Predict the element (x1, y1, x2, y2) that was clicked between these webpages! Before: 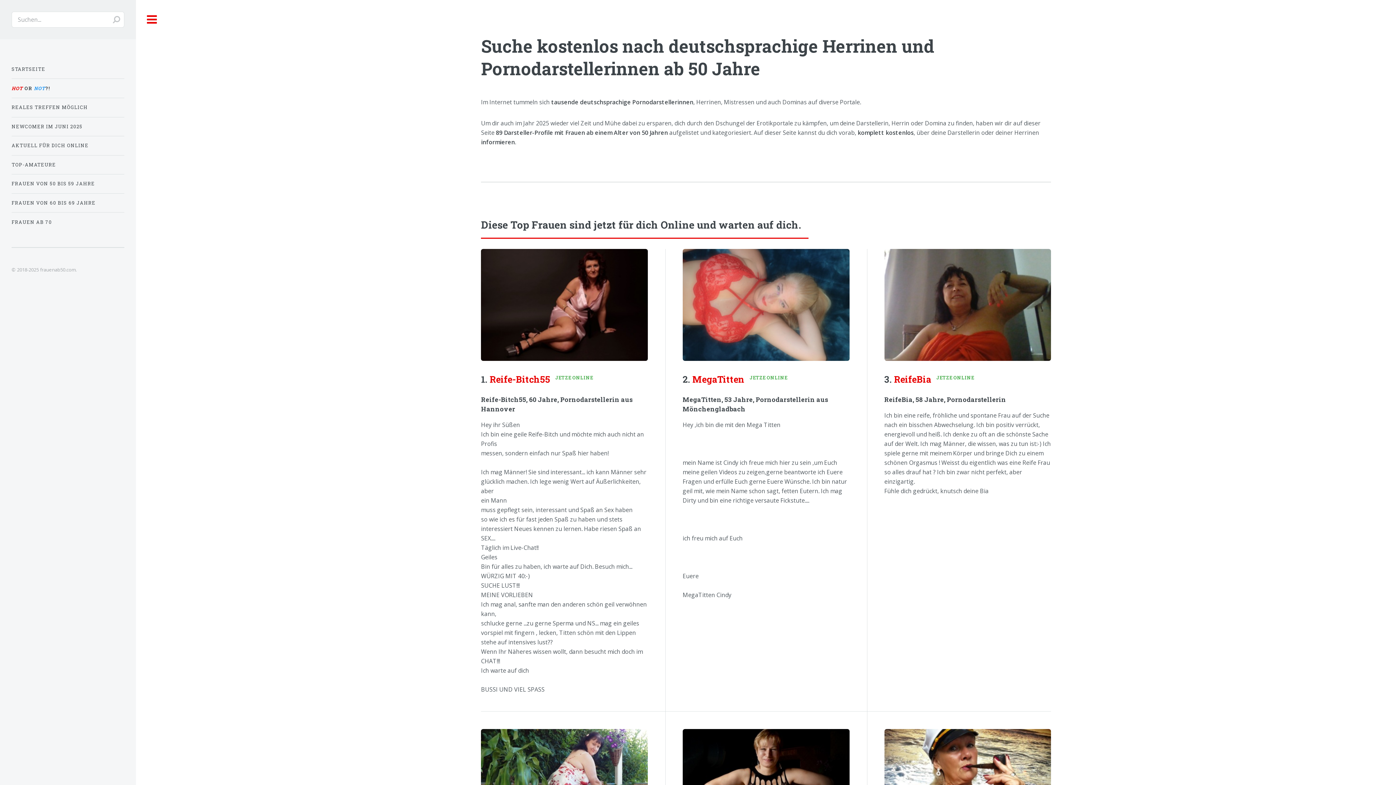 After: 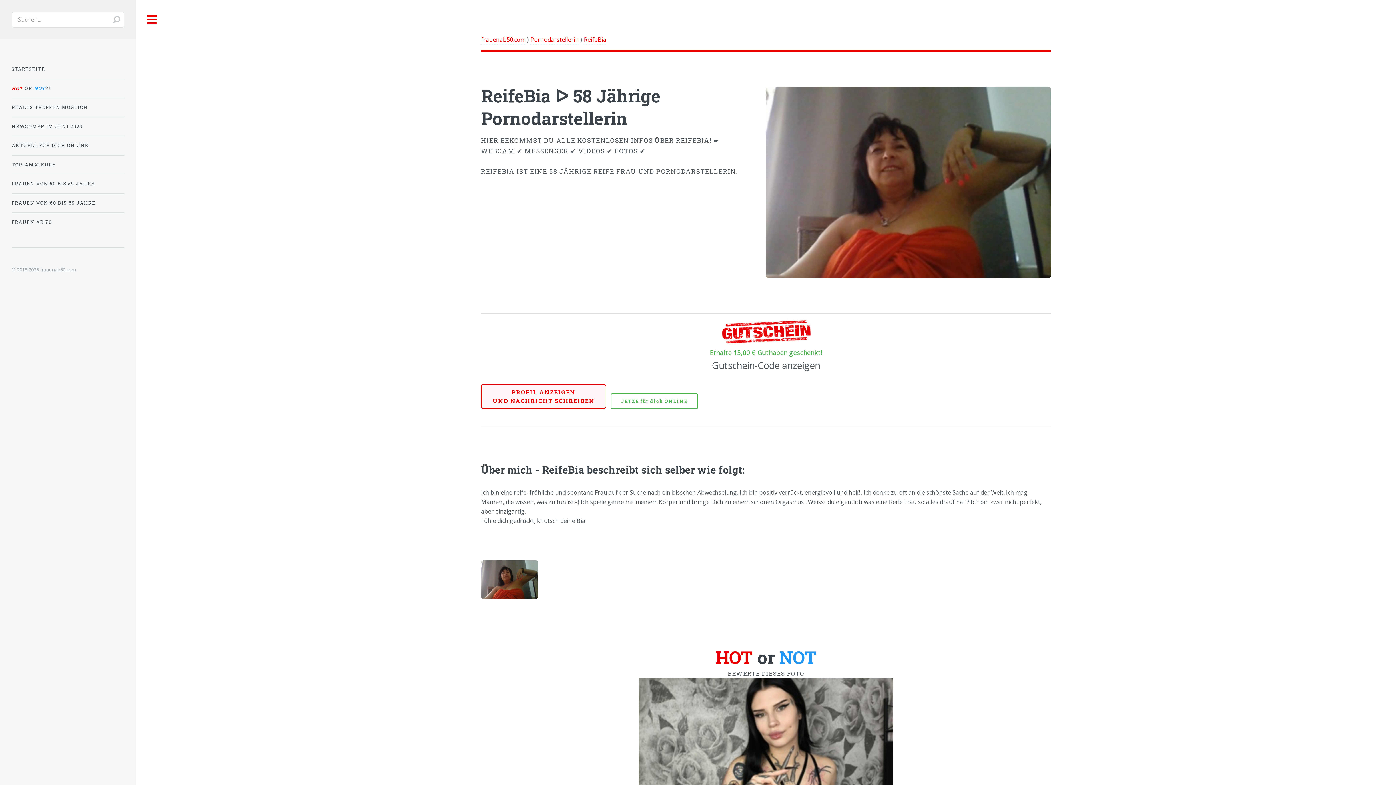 Action: bbox: (894, 373, 931, 385) label: ReifeBia